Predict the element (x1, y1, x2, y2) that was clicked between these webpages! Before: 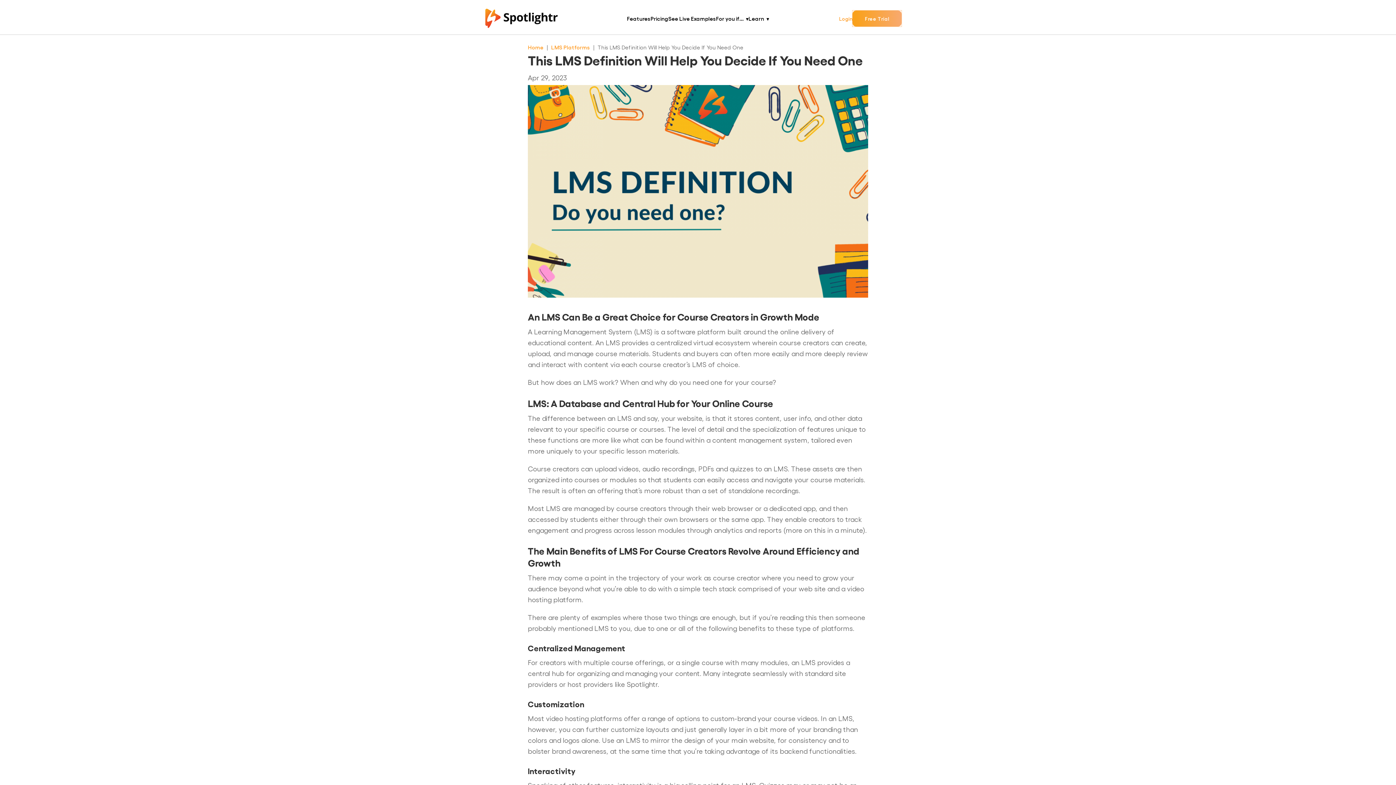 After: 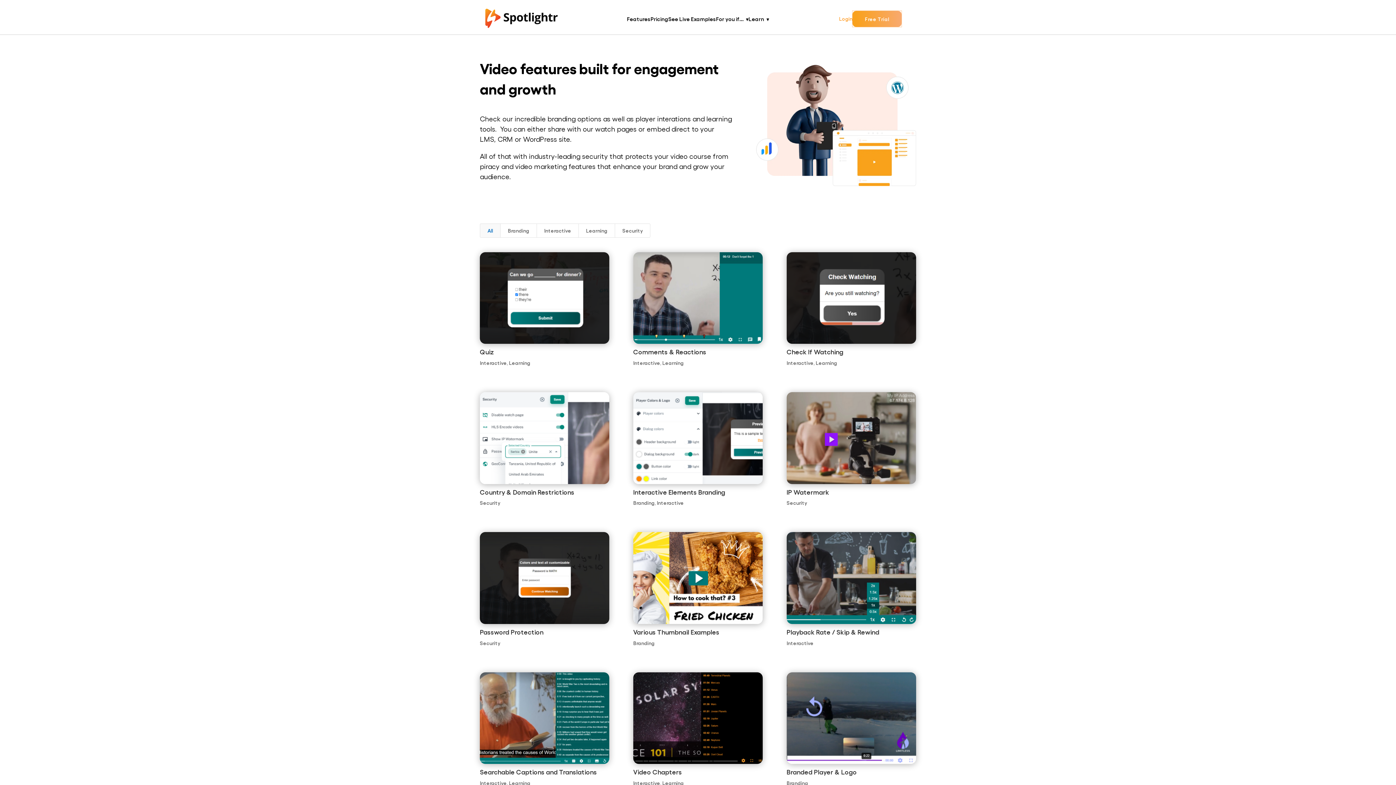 Action: bbox: (668, 13, 716, 23) label: See Live Examples